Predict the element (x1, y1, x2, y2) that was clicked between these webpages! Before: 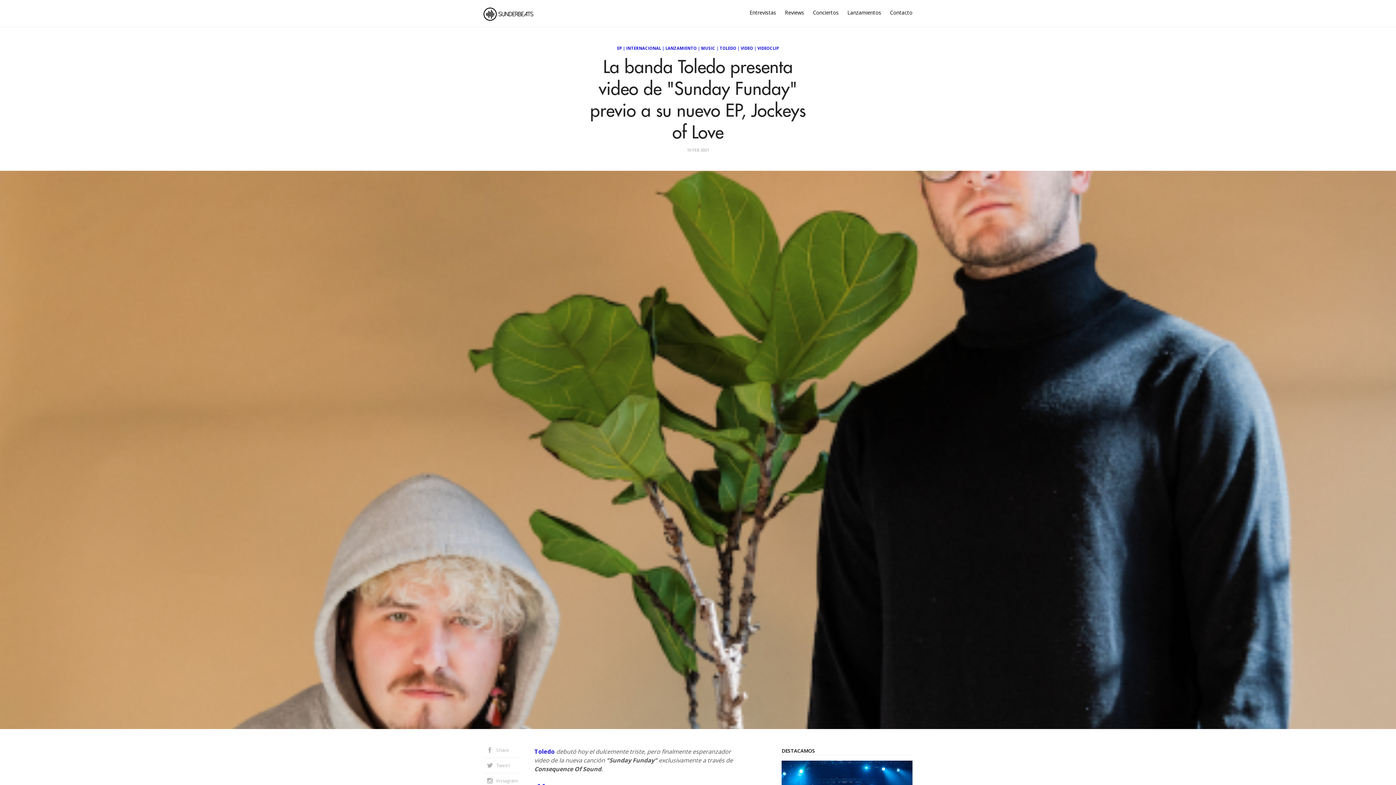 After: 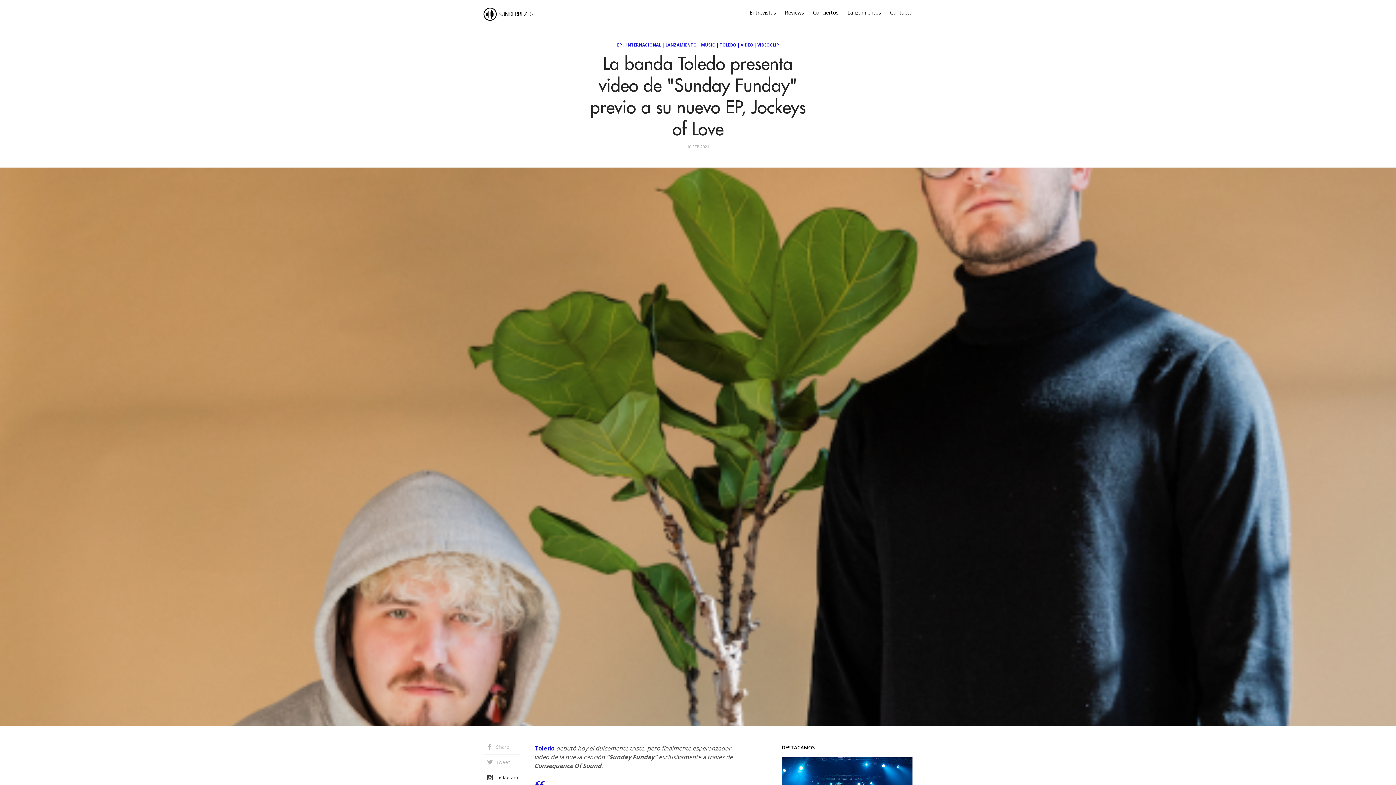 Action: bbox: (483, 778, 520, 788) label: Instagram